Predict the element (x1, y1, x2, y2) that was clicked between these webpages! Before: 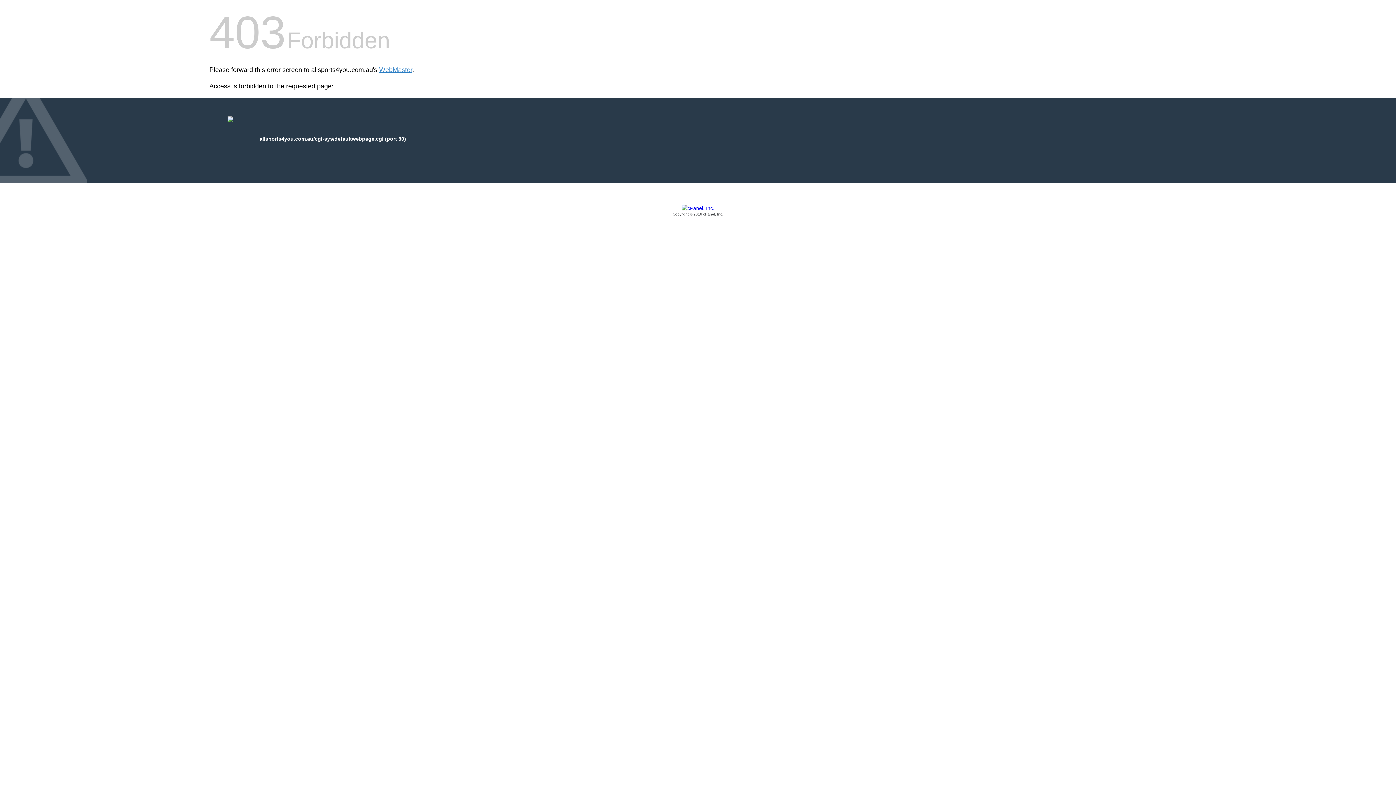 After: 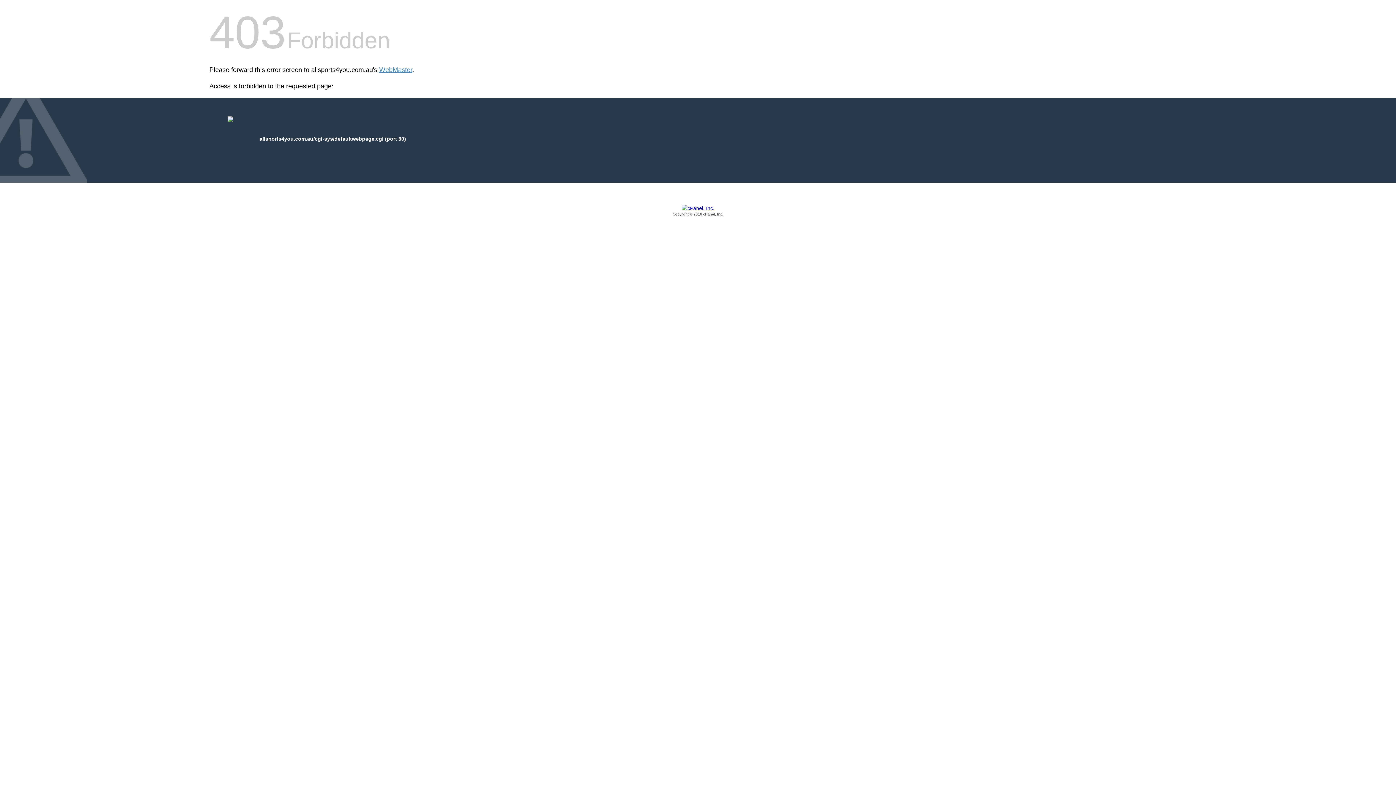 Action: label: Copyright © 2016 cPanel, Inc. bbox: (209, 205, 1186, 217)